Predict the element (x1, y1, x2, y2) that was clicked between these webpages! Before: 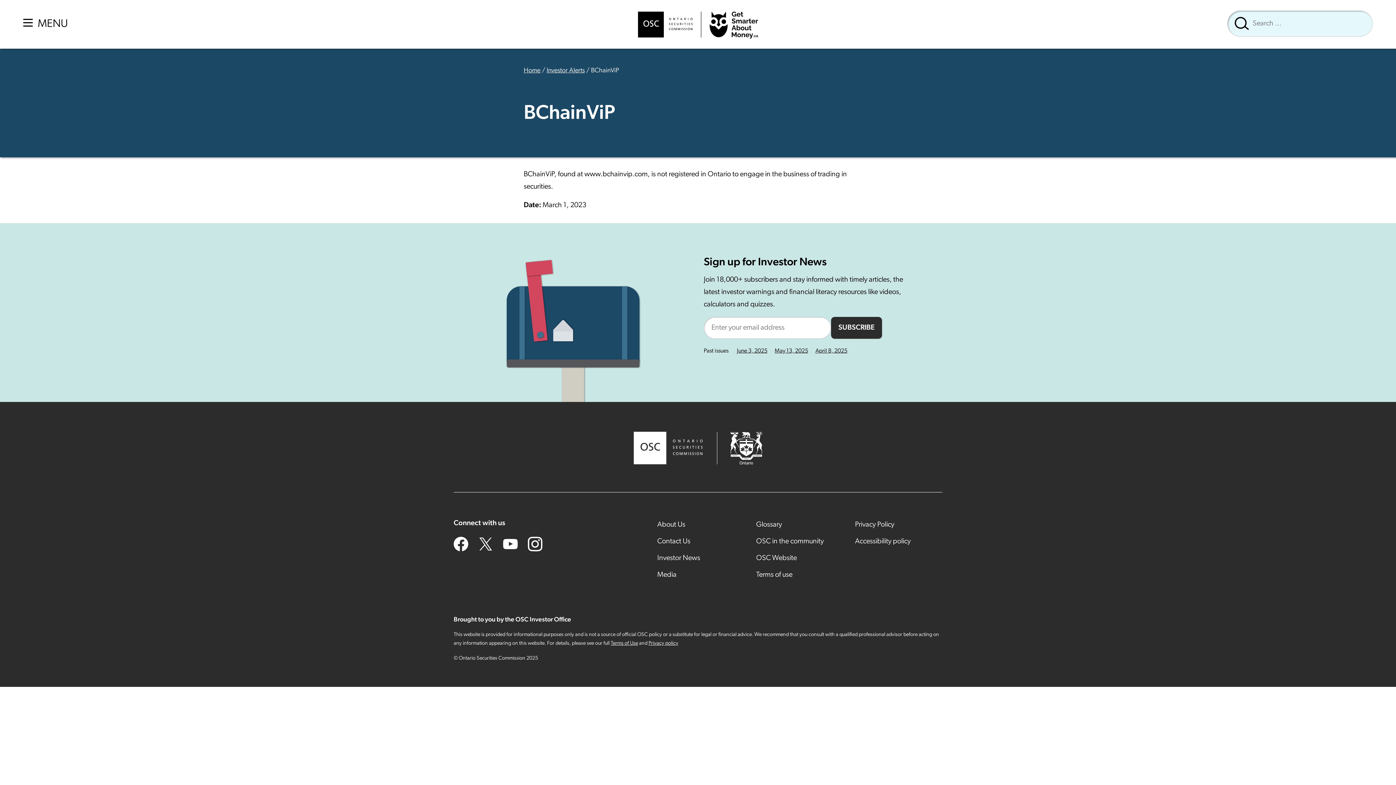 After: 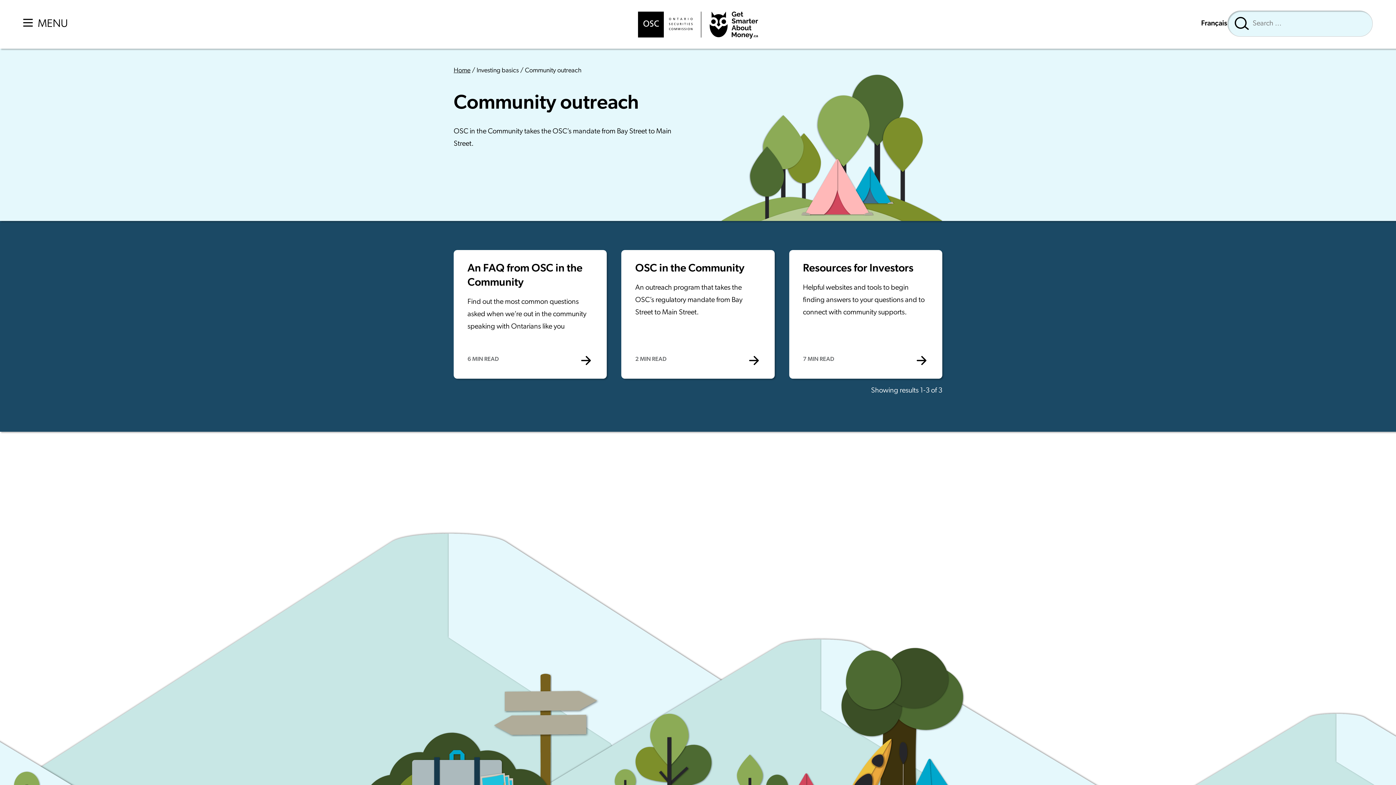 Action: bbox: (756, 538, 824, 545) label: OSC in the community